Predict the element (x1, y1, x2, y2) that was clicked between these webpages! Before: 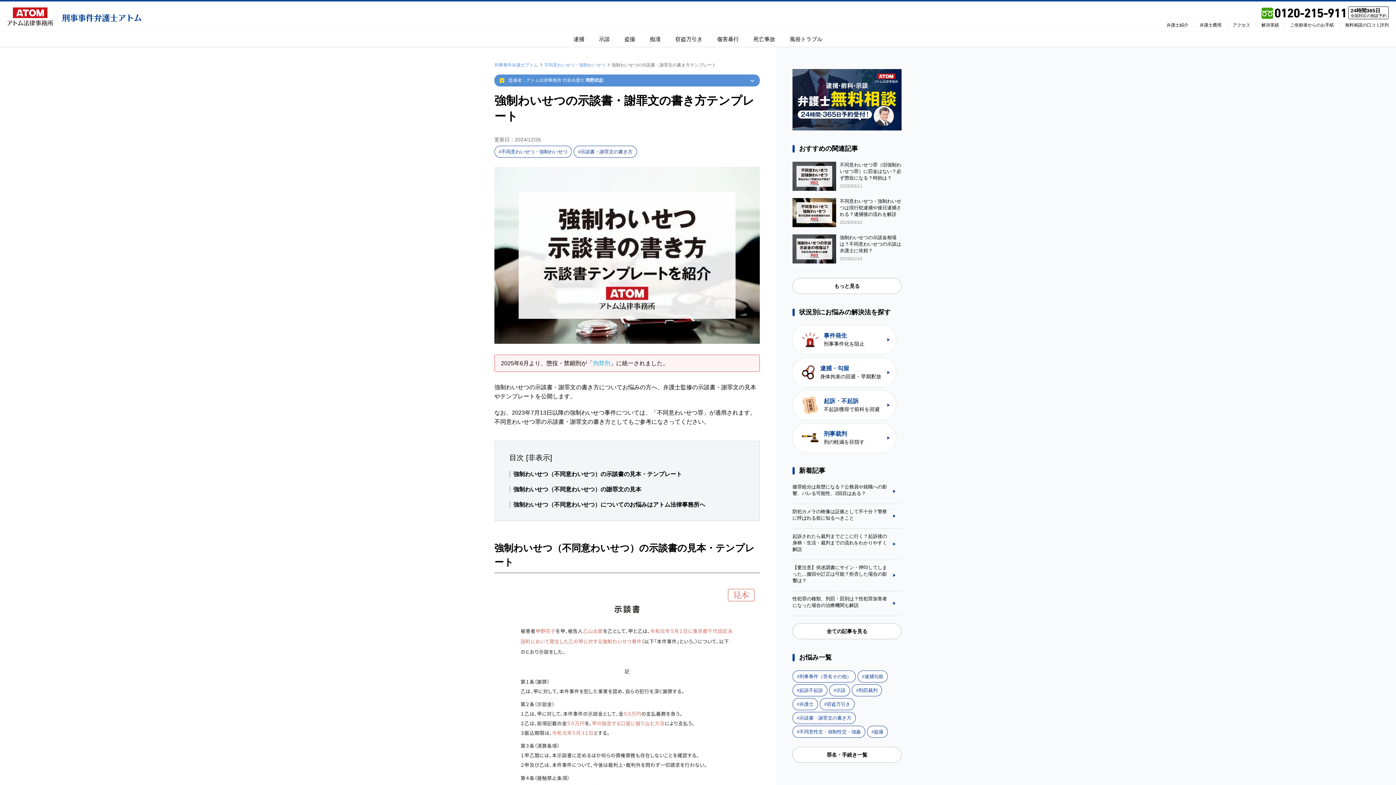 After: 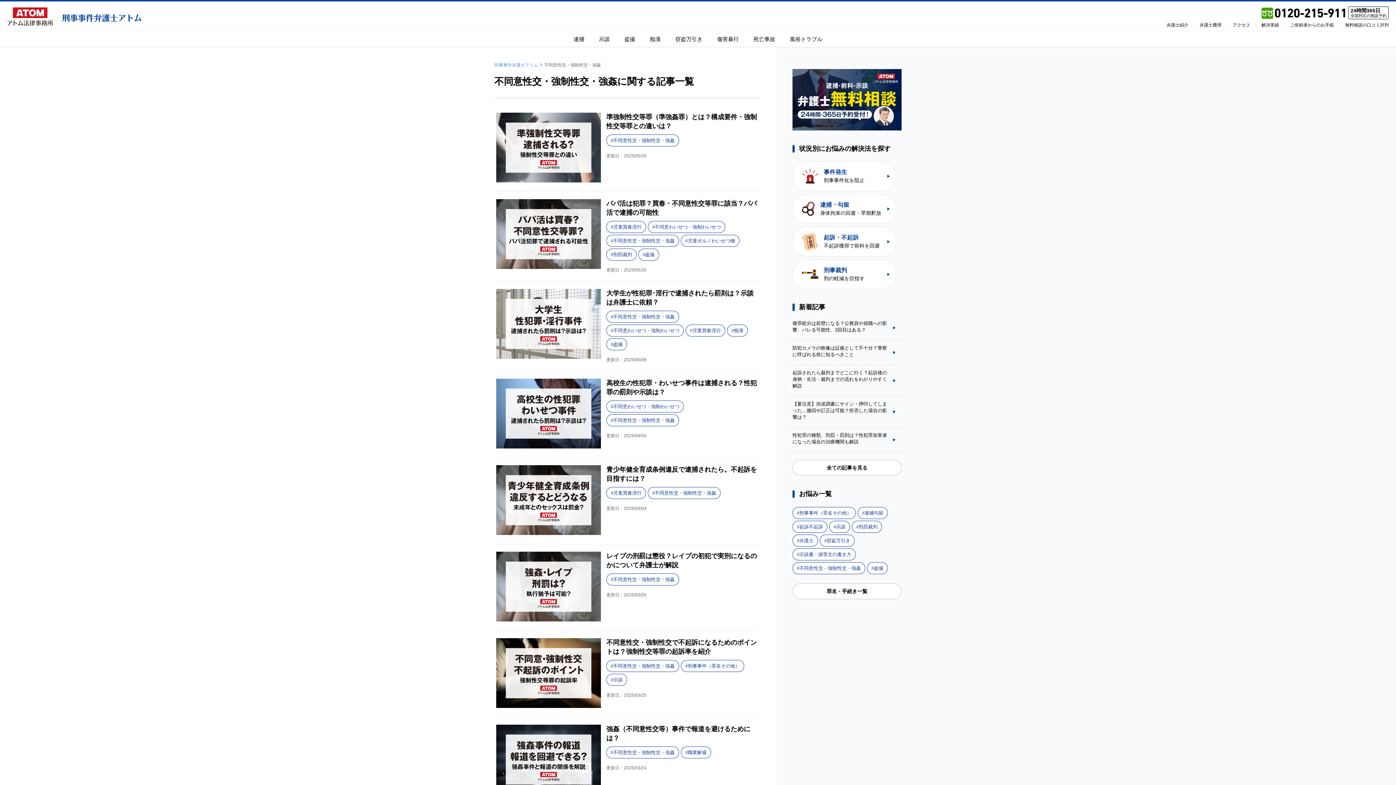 Action: label: 不同意性交・強制性交・強姦 bbox: (792, 726, 865, 738)